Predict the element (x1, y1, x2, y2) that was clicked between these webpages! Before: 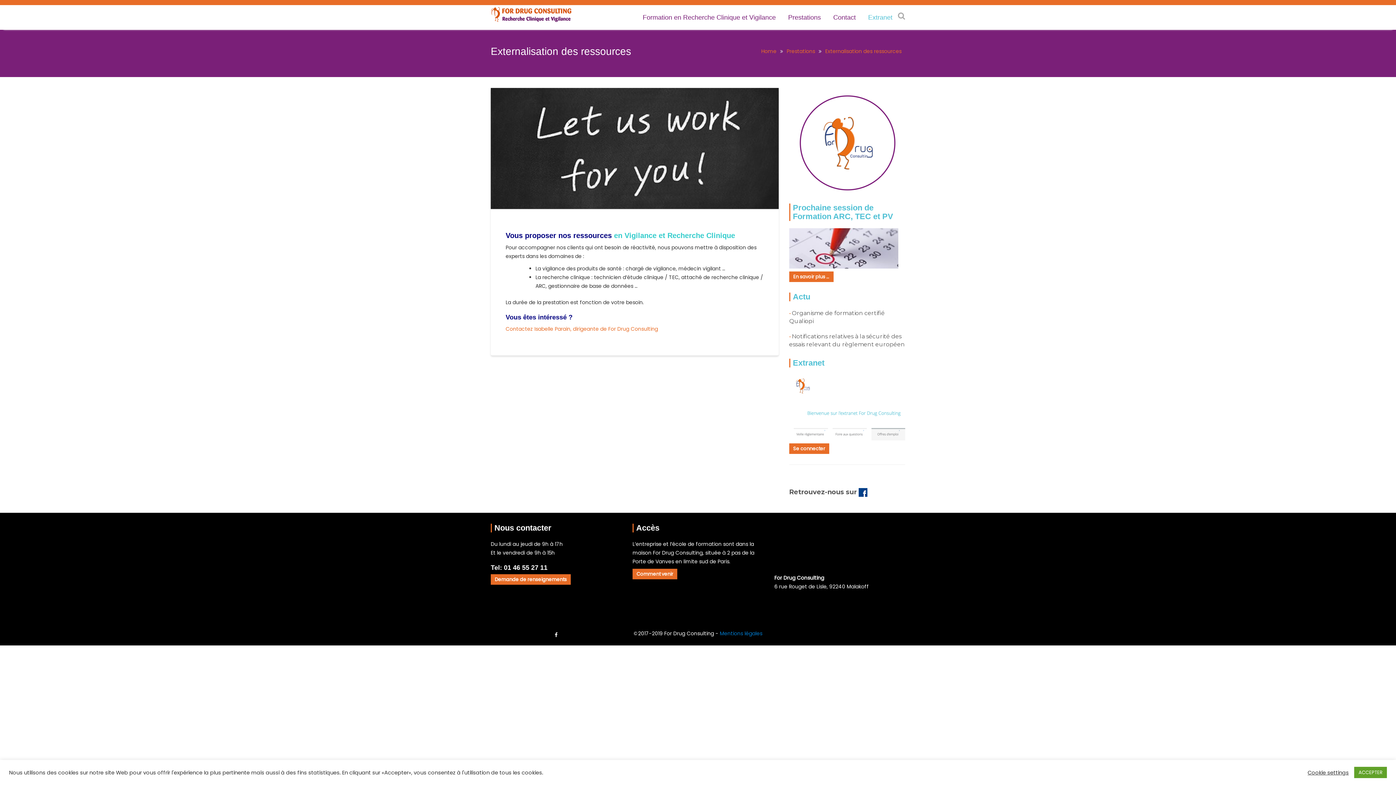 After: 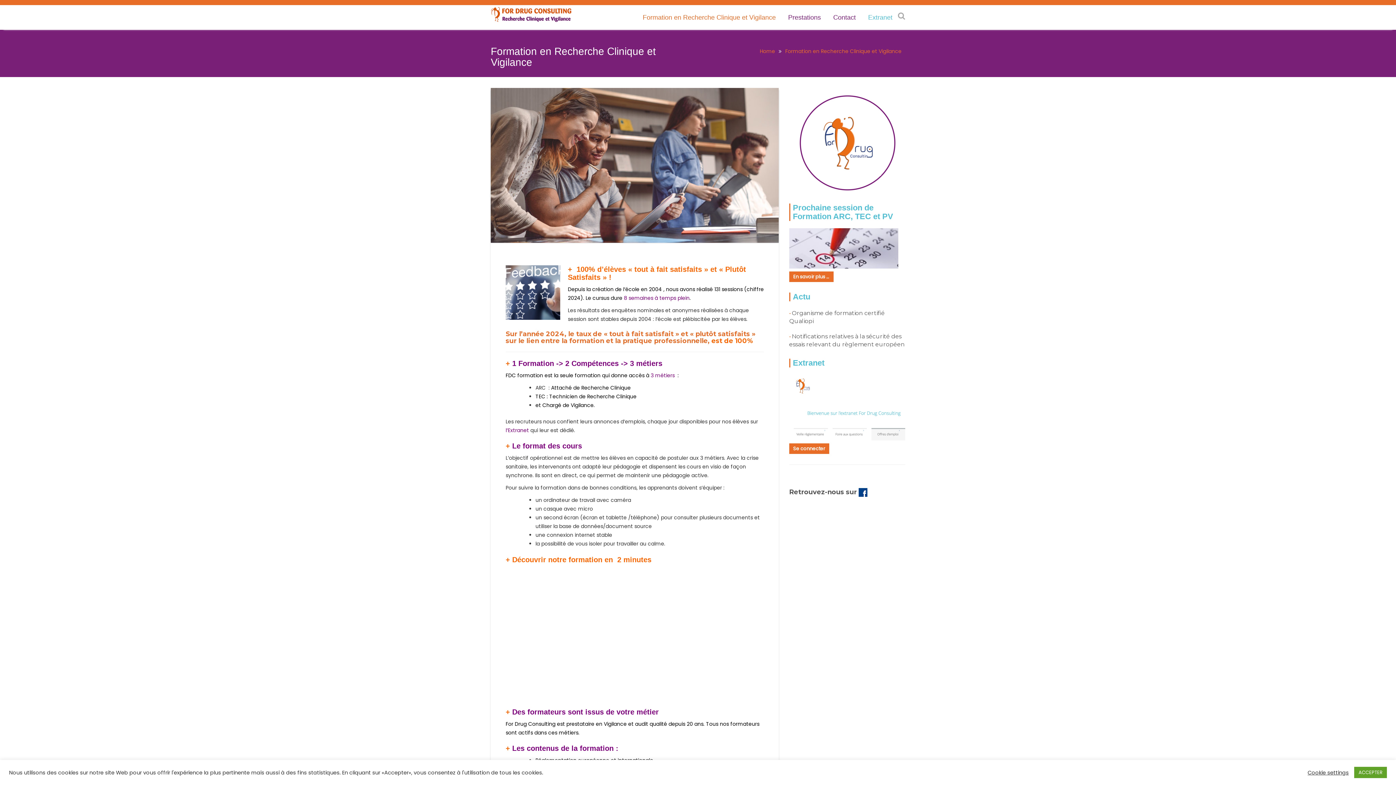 Action: label: Formation en Recherche Clinique et Vigilance bbox: (637, 5, 781, 29)